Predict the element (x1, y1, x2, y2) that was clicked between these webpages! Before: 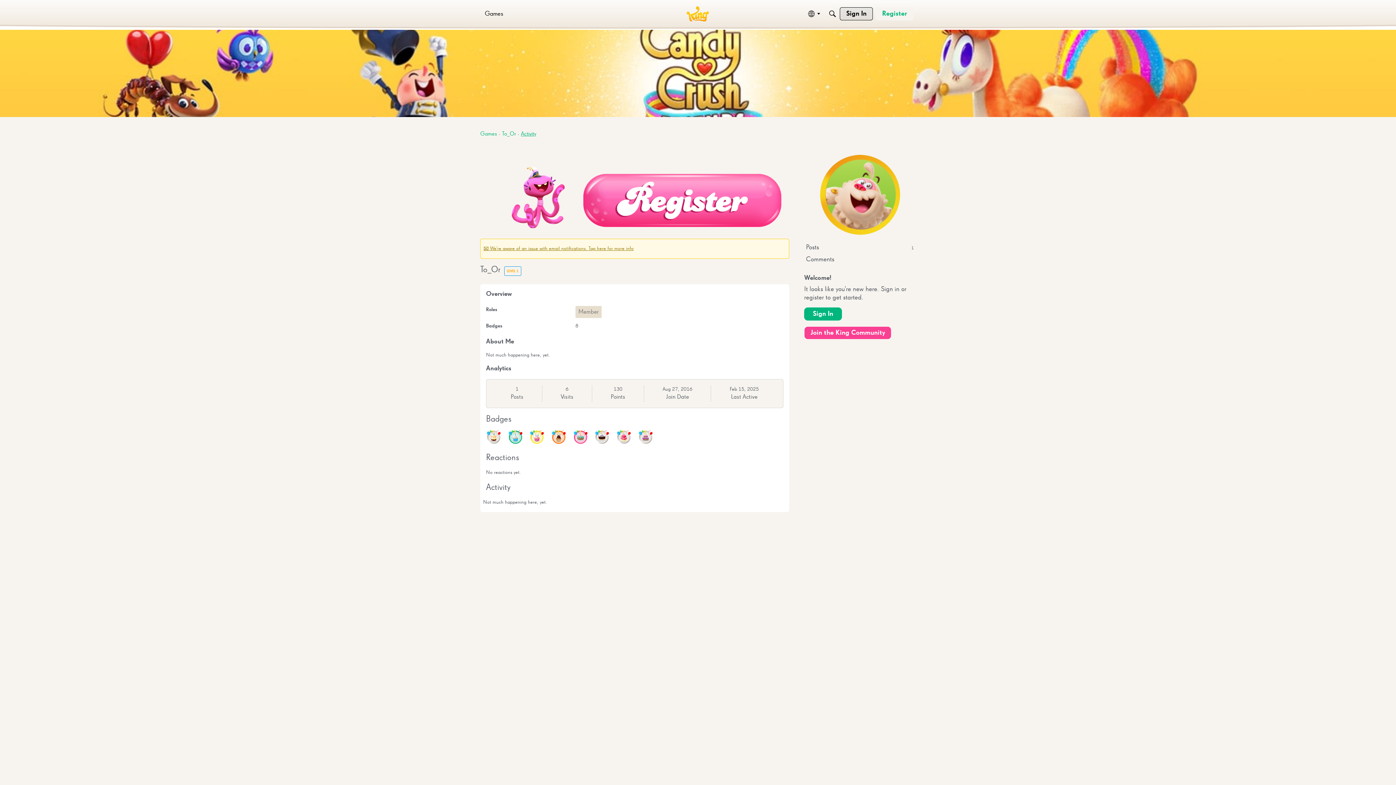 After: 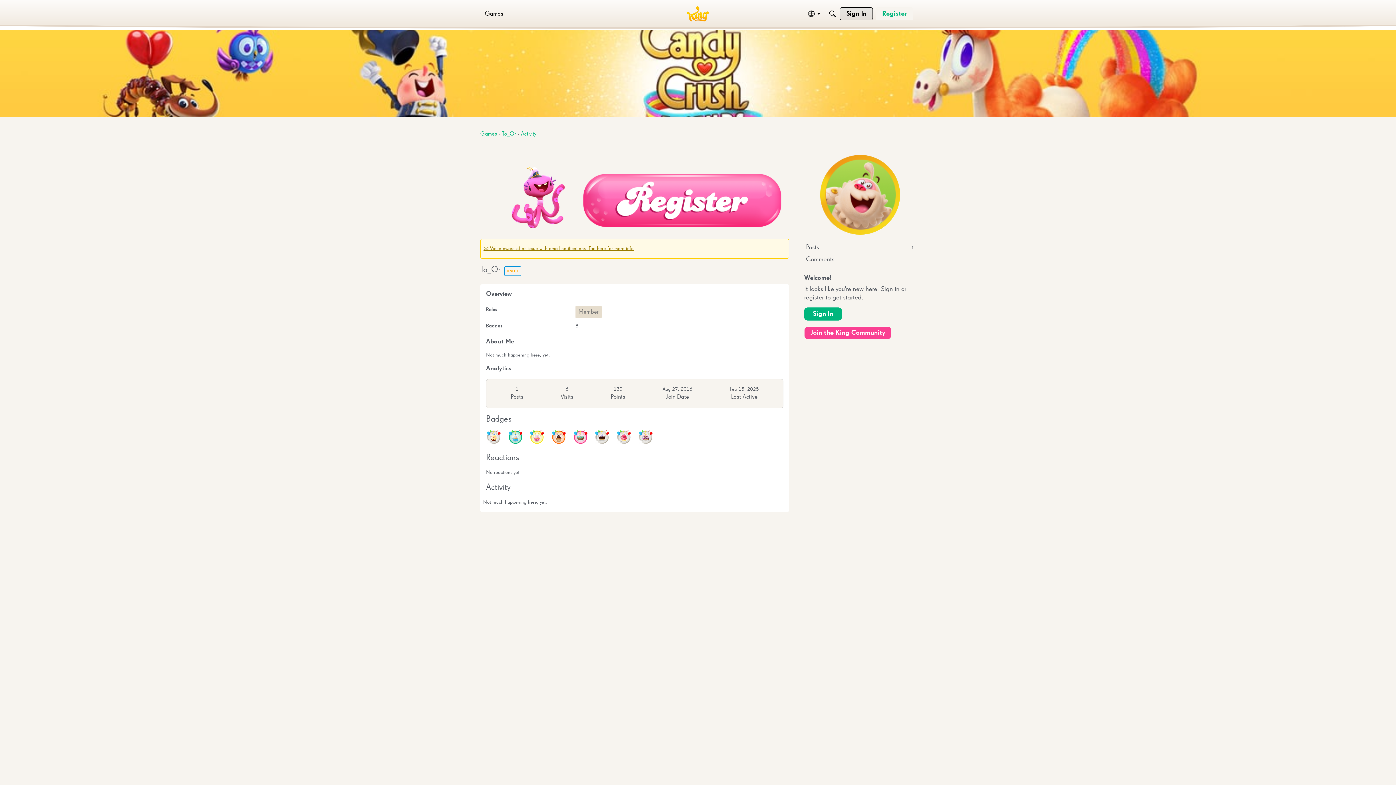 Action: bbox: (521, 131, 536, 137) label: Activity